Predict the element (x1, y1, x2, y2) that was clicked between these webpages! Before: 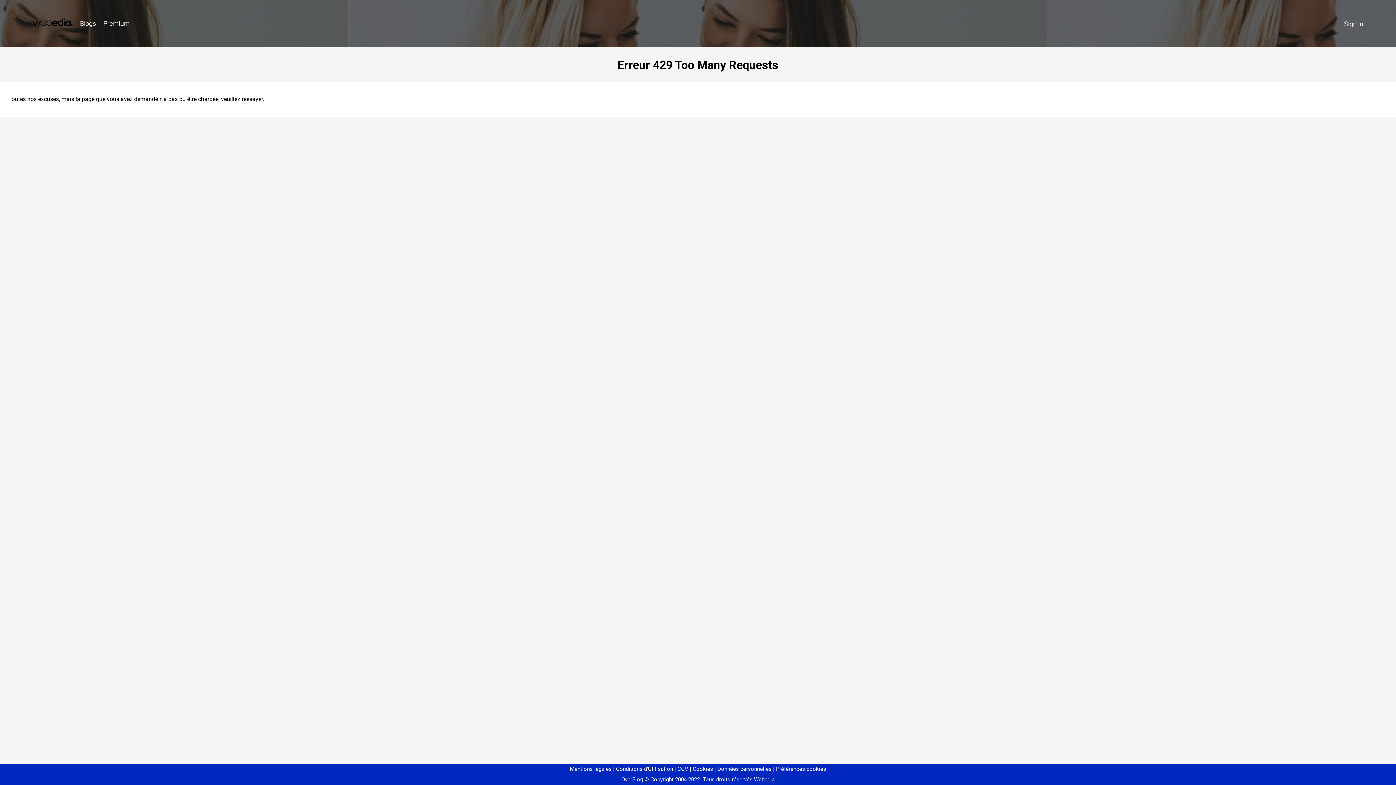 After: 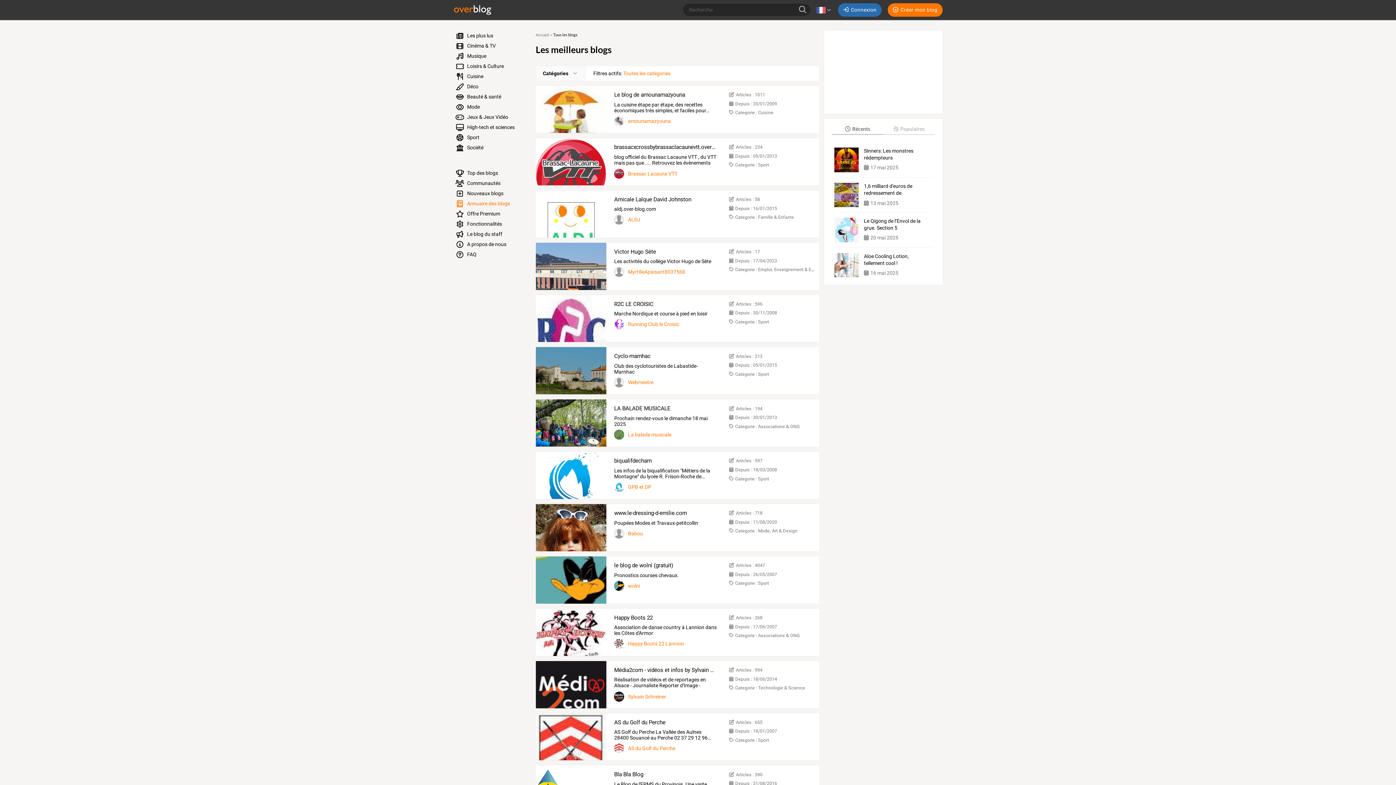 Action: label: Blogs bbox: (76, 16, 99, 31)